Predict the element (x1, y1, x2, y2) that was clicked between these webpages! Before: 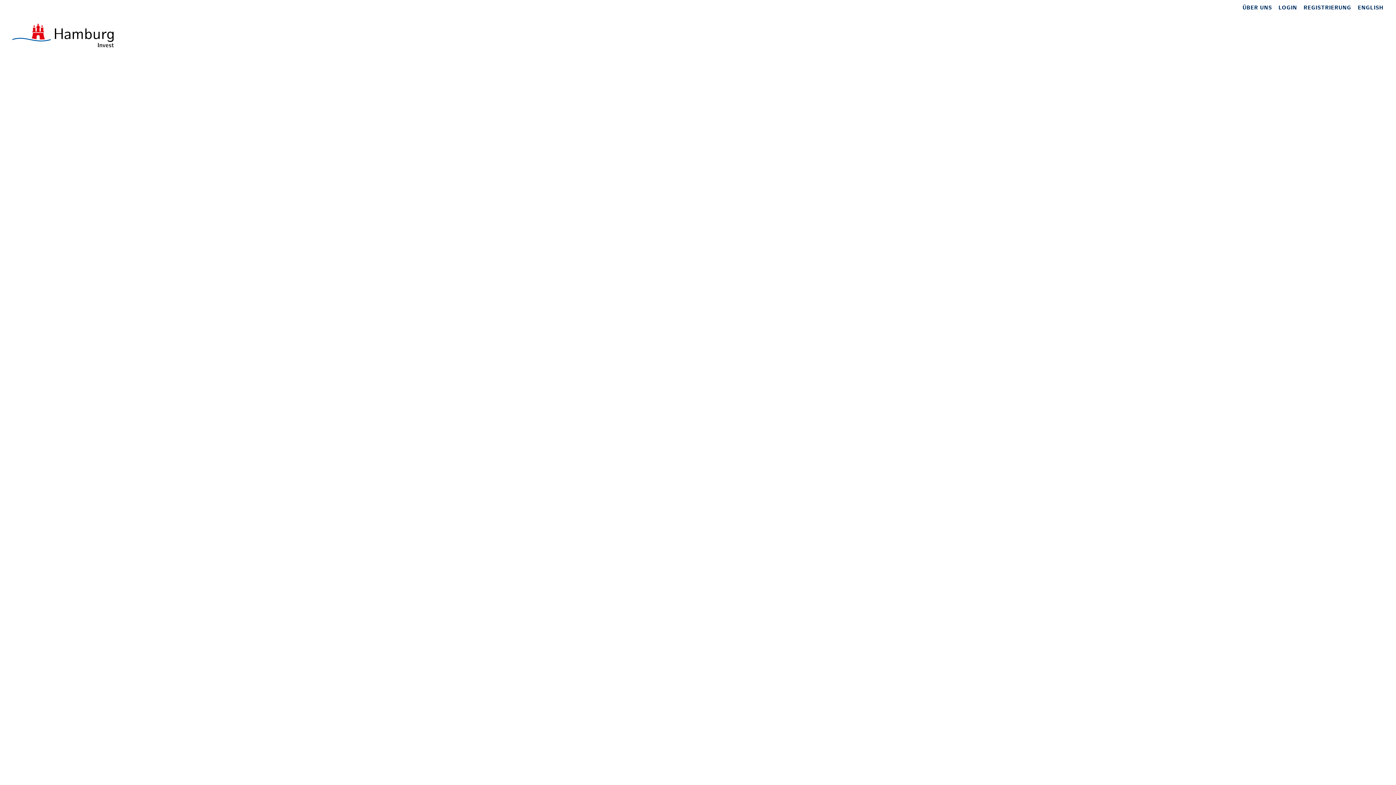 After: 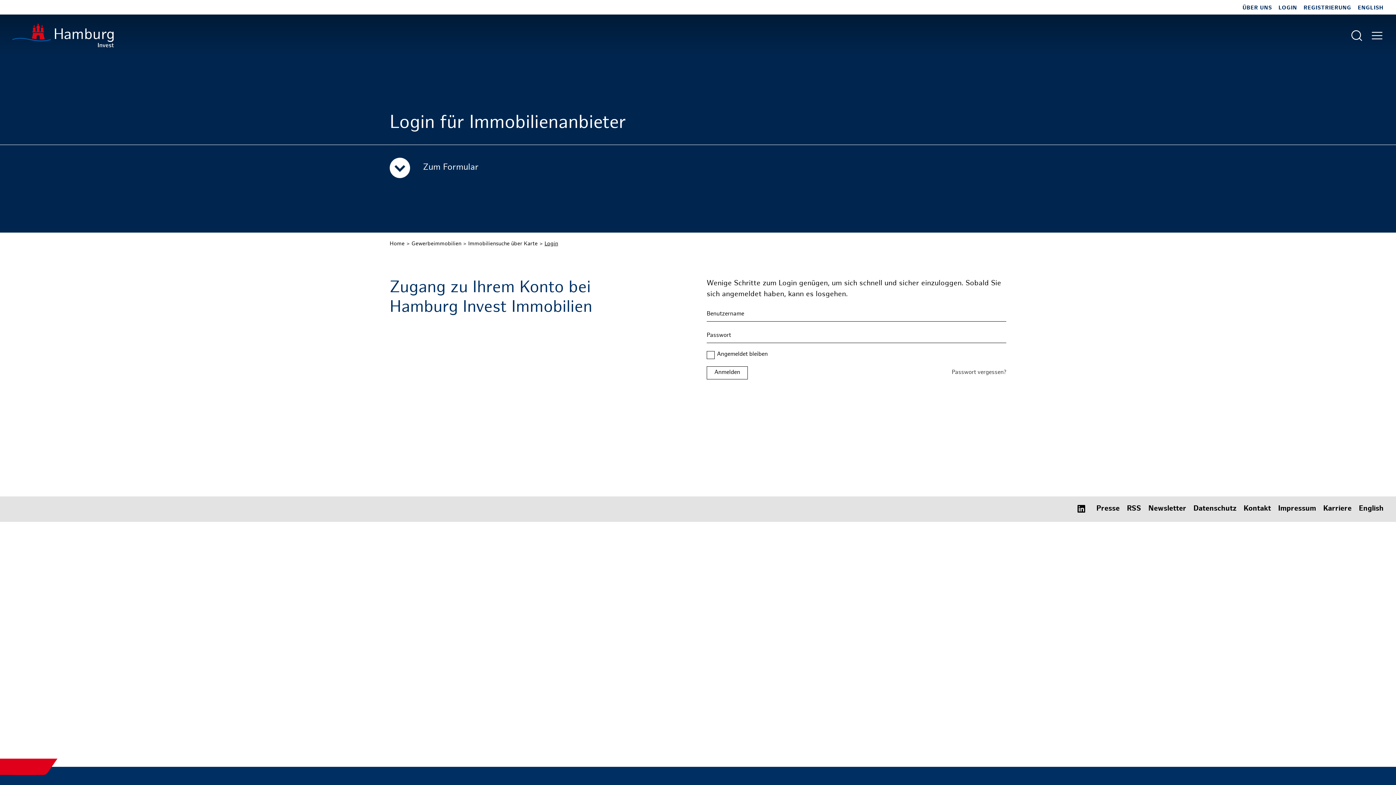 Action: label: LOGIN bbox: (1278, 5, 1297, 10)